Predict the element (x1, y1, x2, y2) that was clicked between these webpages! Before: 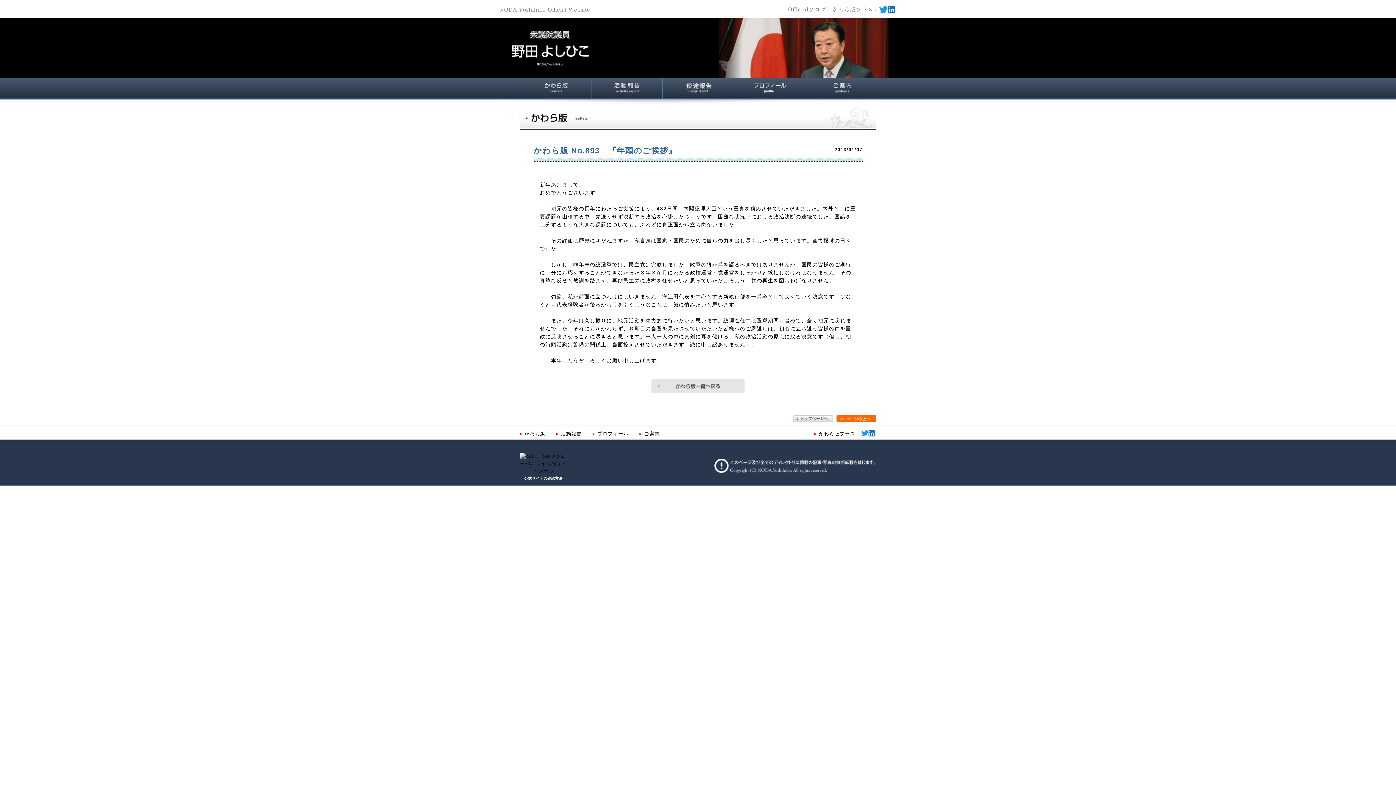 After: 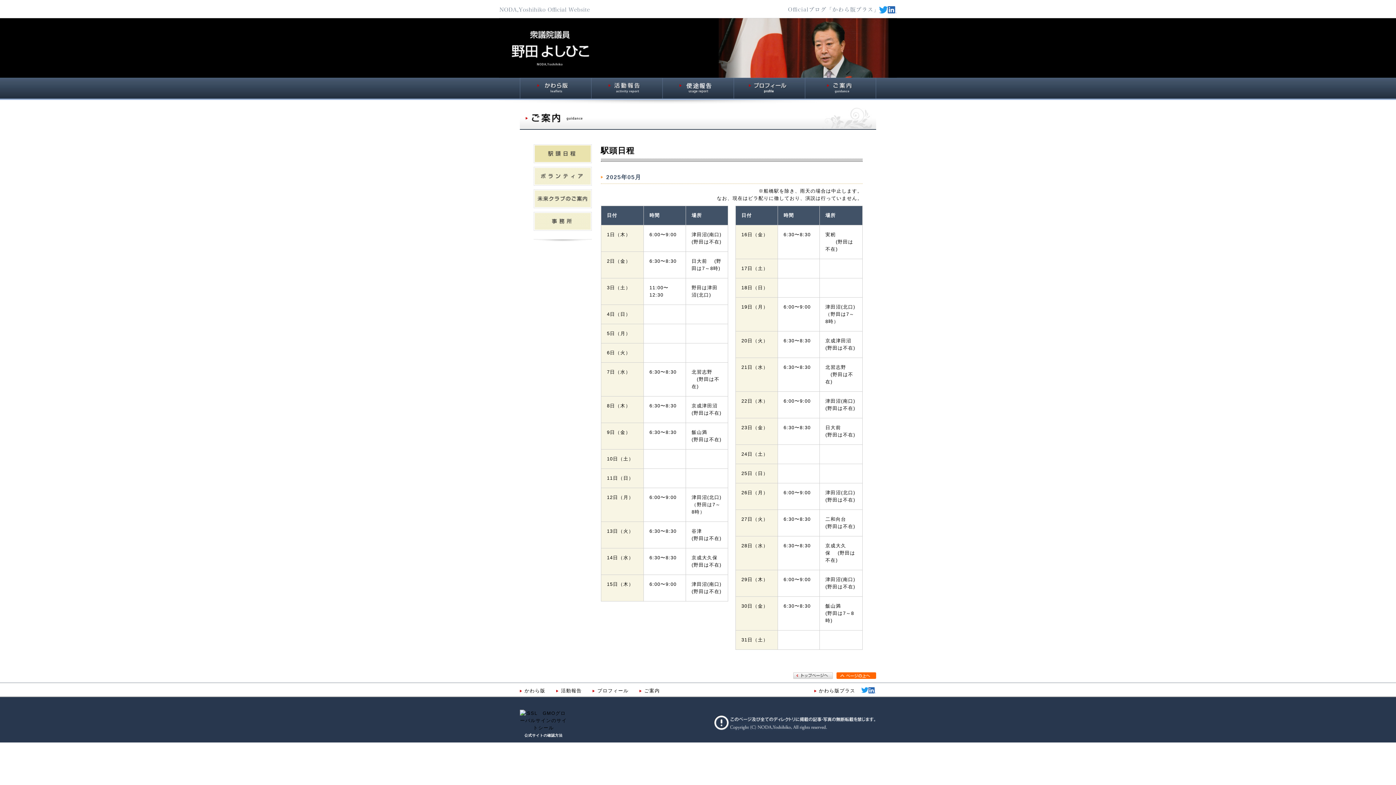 Action: label: ご案内 bbox: (644, 431, 660, 436)